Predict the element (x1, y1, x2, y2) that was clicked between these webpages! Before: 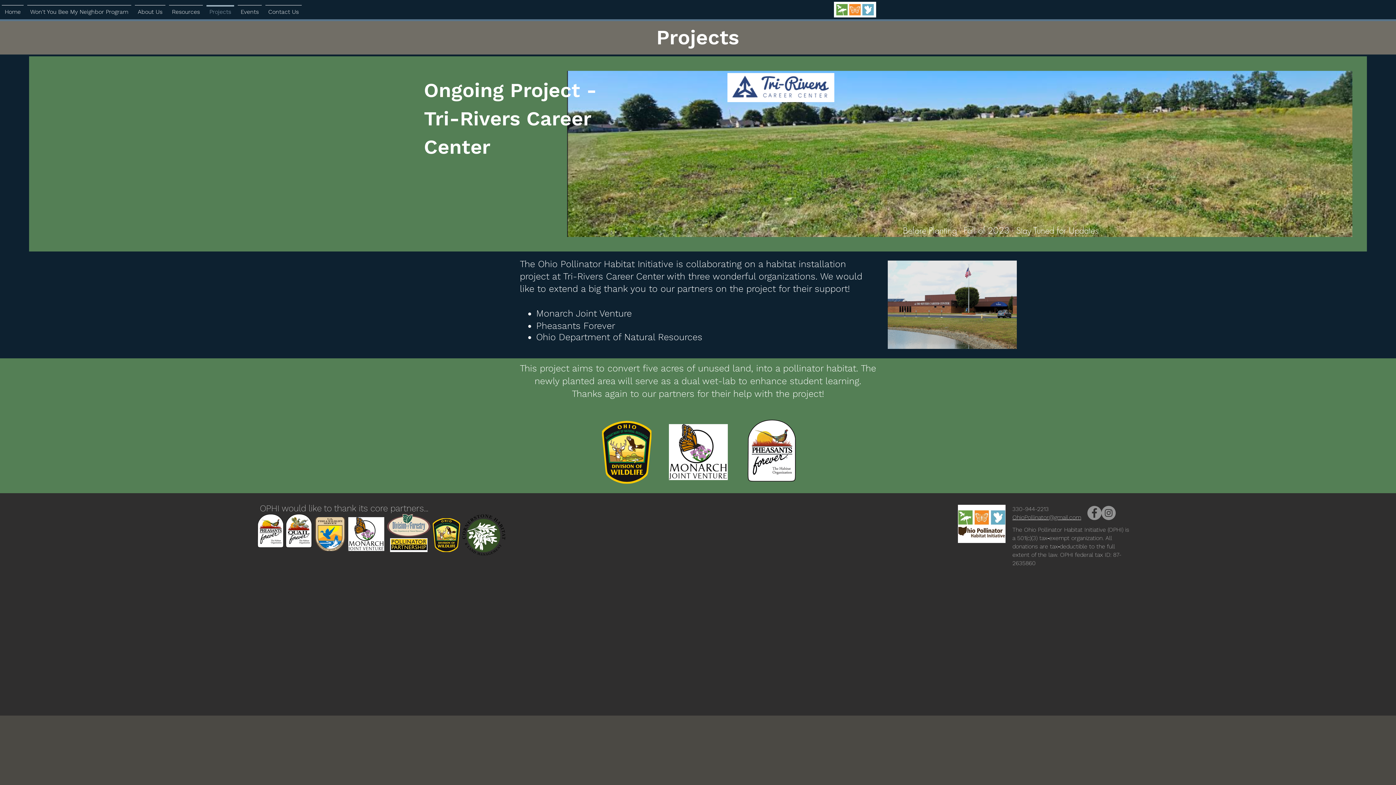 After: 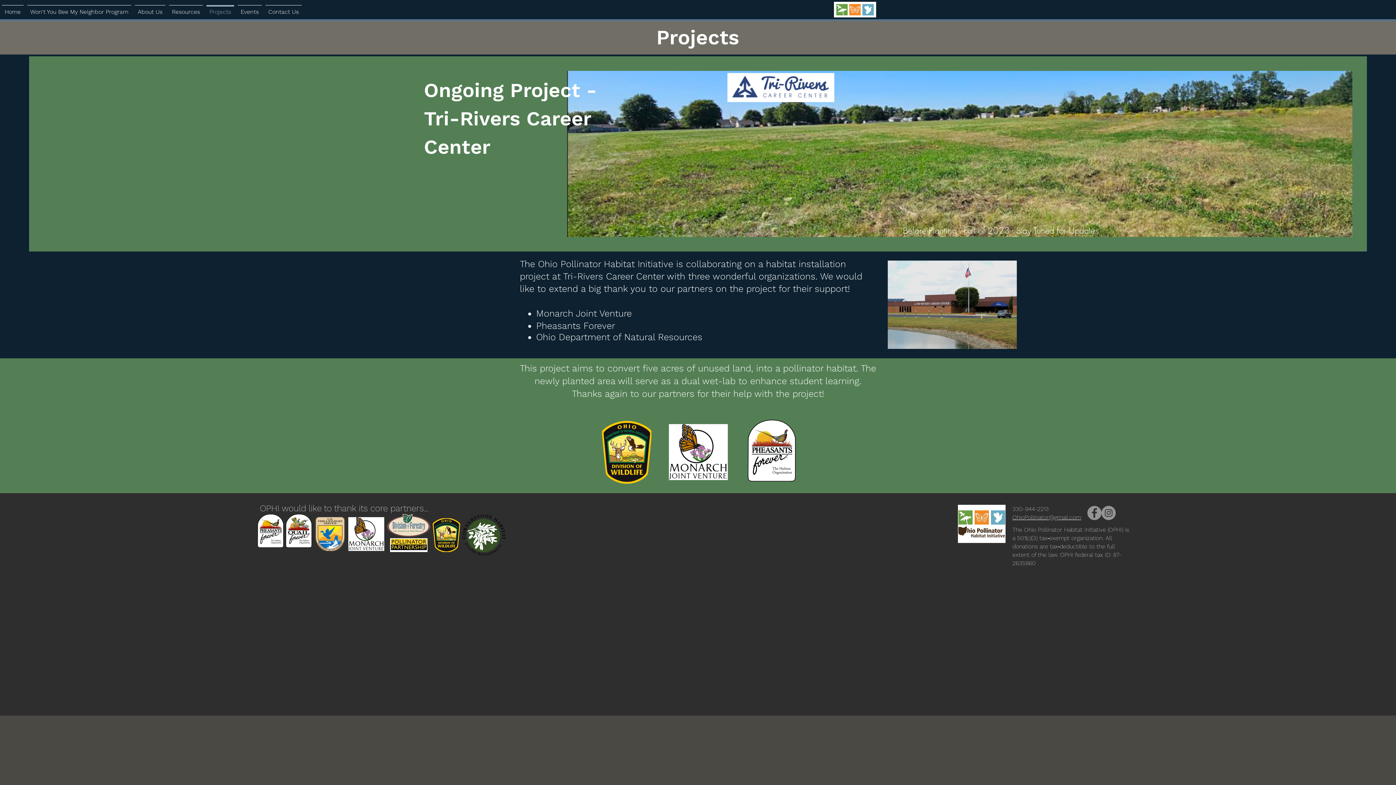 Action: label: Facebook bbox: (1087, 506, 1101, 520)